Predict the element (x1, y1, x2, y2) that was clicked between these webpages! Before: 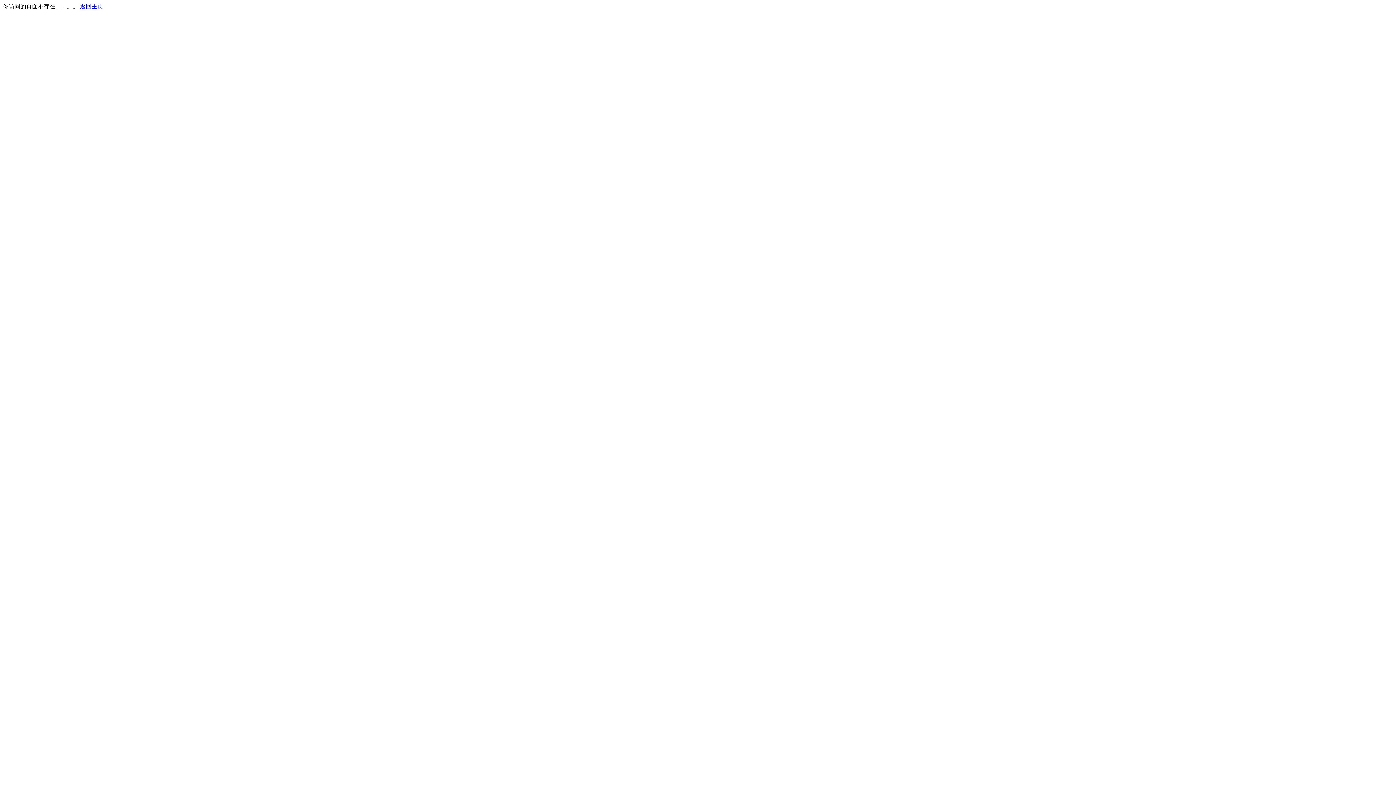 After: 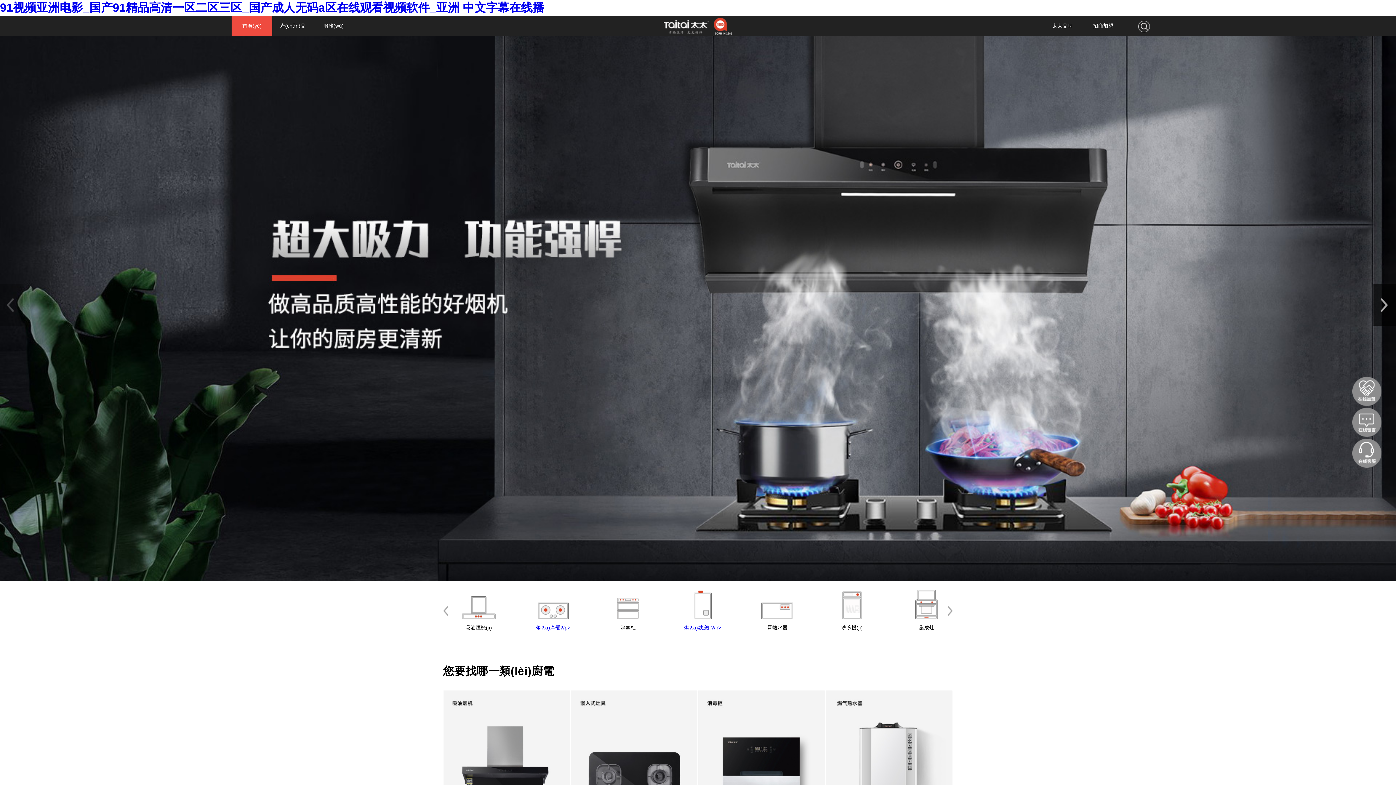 Action: bbox: (80, 3, 103, 9) label: 返回主页